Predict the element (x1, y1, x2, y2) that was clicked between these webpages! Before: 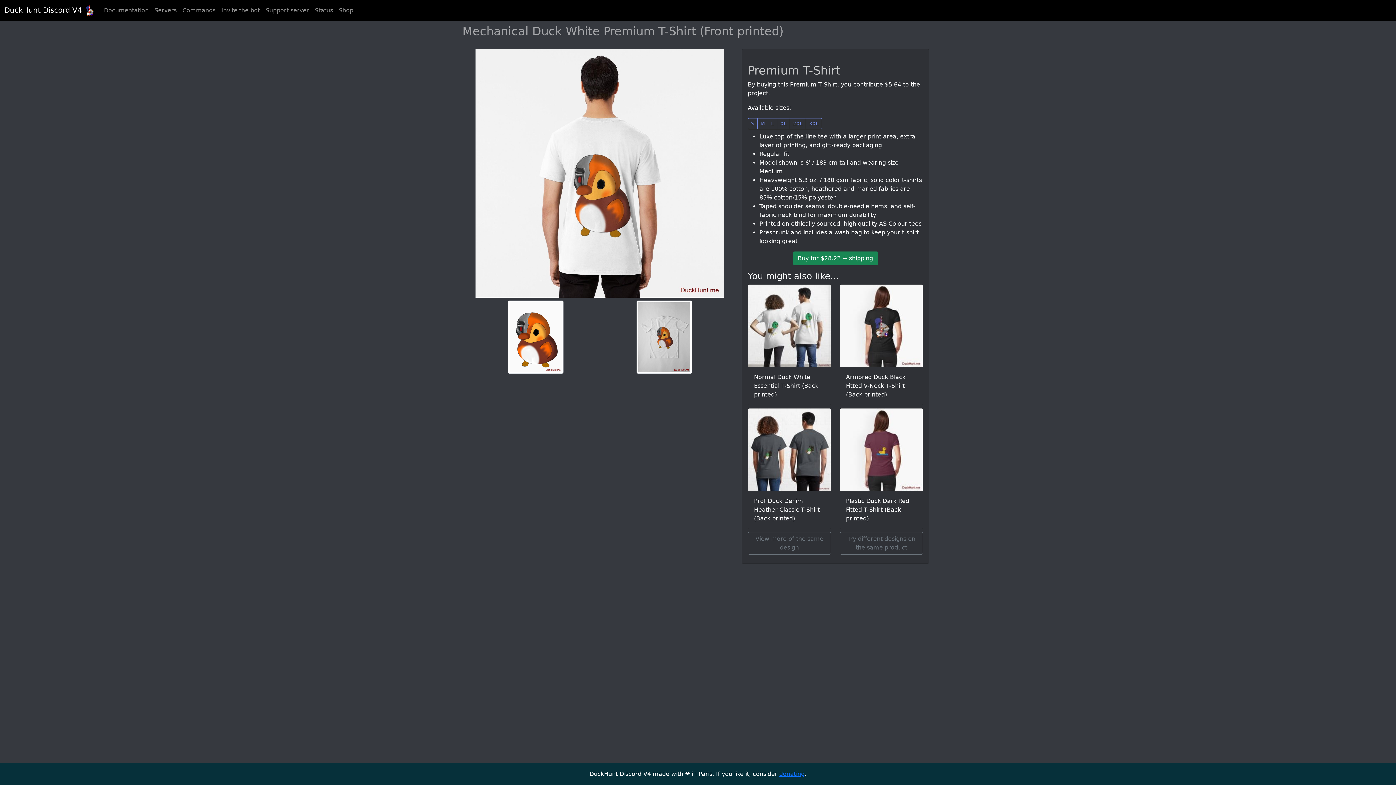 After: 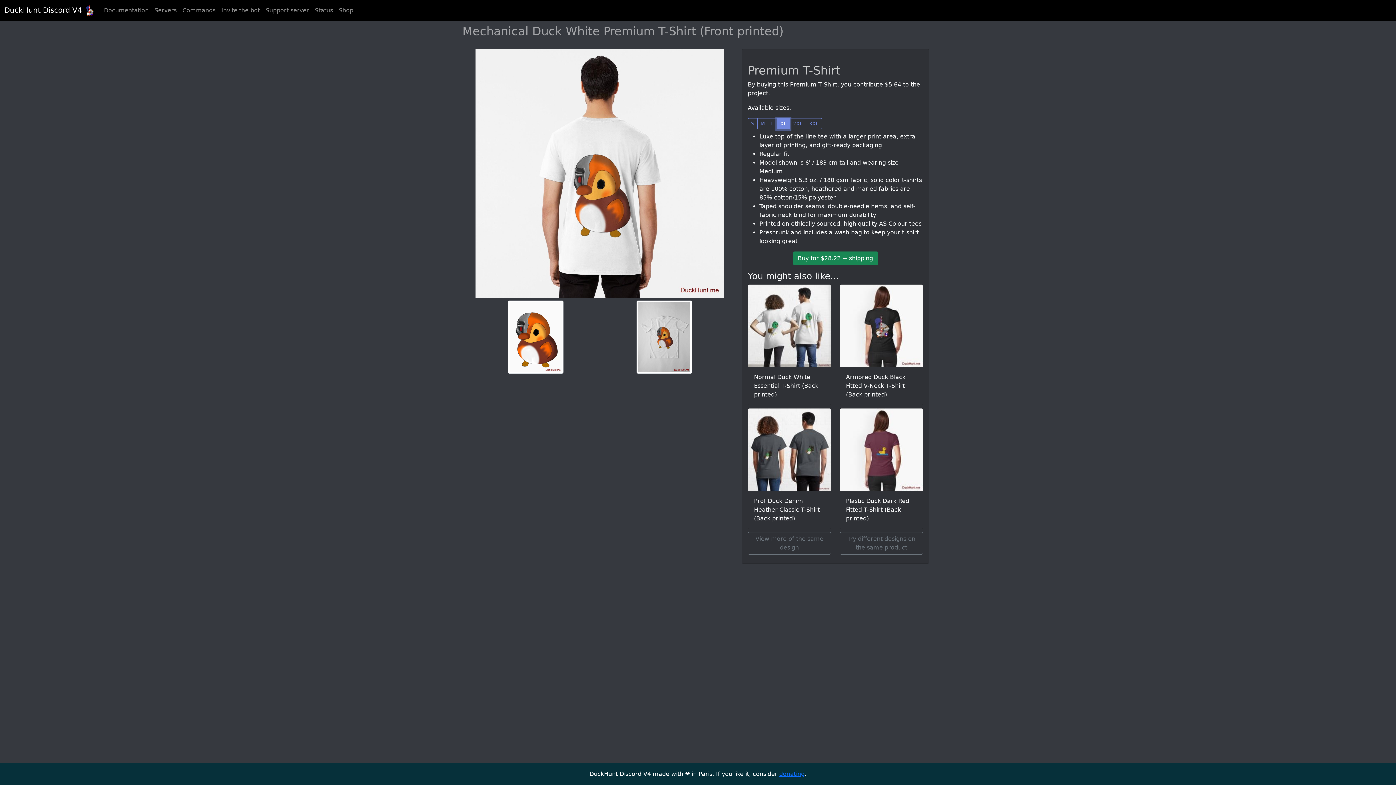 Action: label: XL bbox: (777, 118, 790, 129)